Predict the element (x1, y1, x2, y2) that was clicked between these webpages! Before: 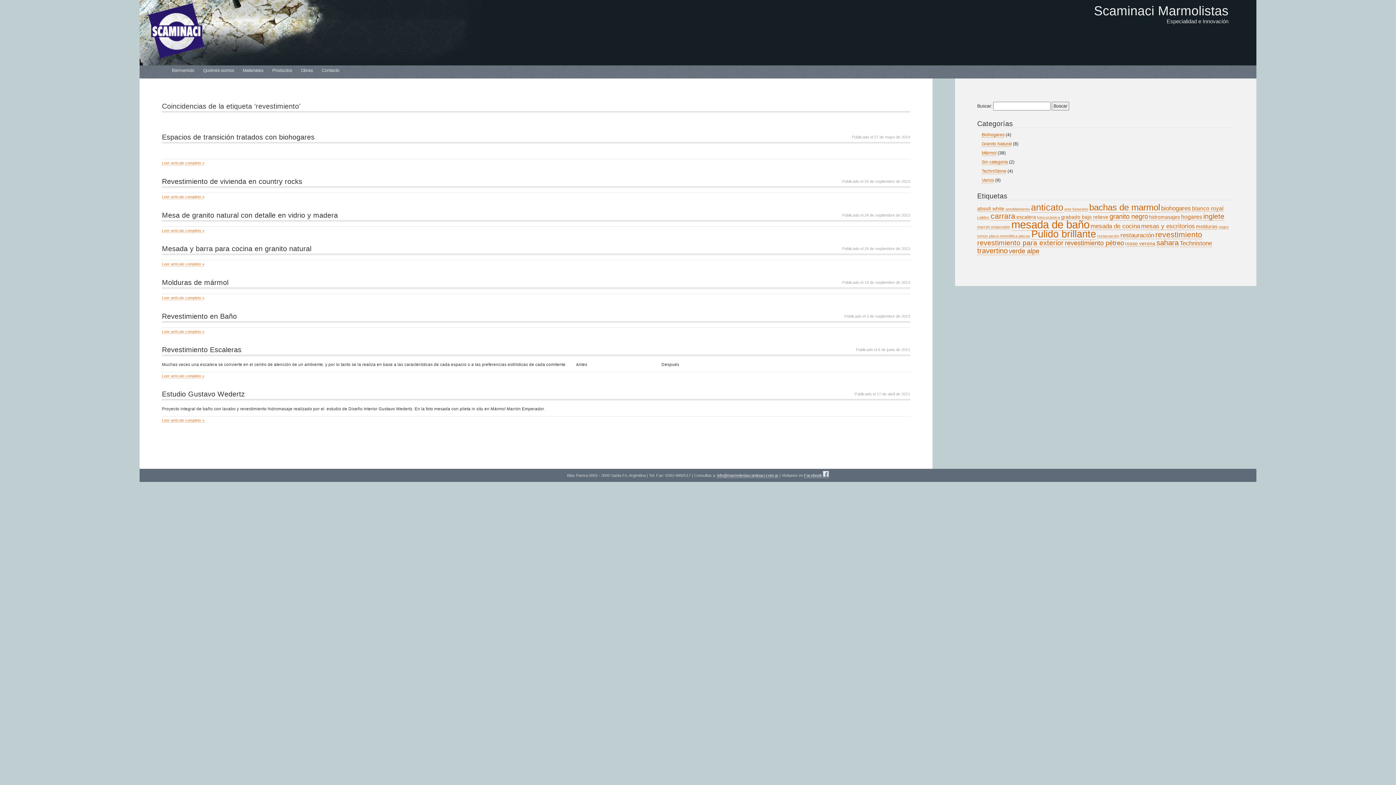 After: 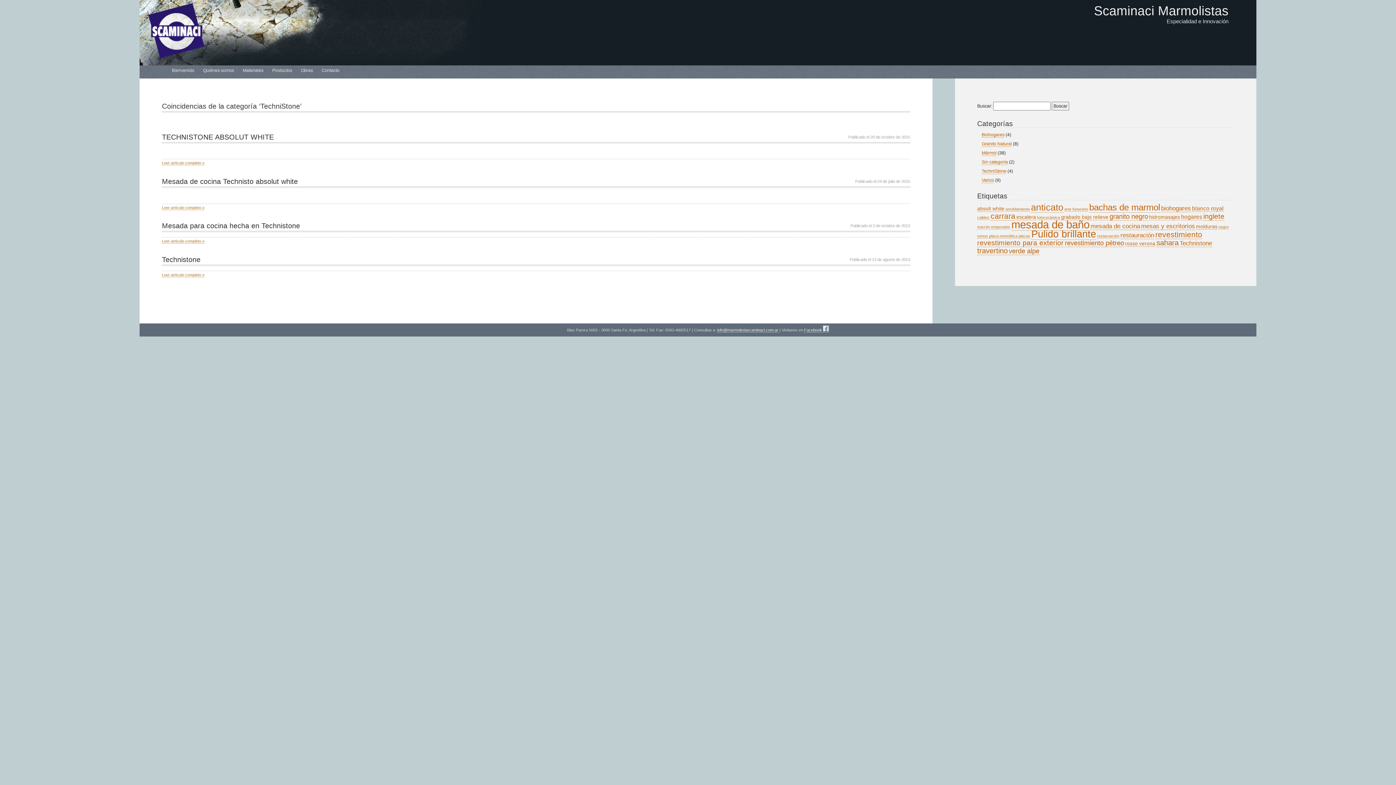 Action: label: TechniStone bbox: (981, 168, 1006, 174)